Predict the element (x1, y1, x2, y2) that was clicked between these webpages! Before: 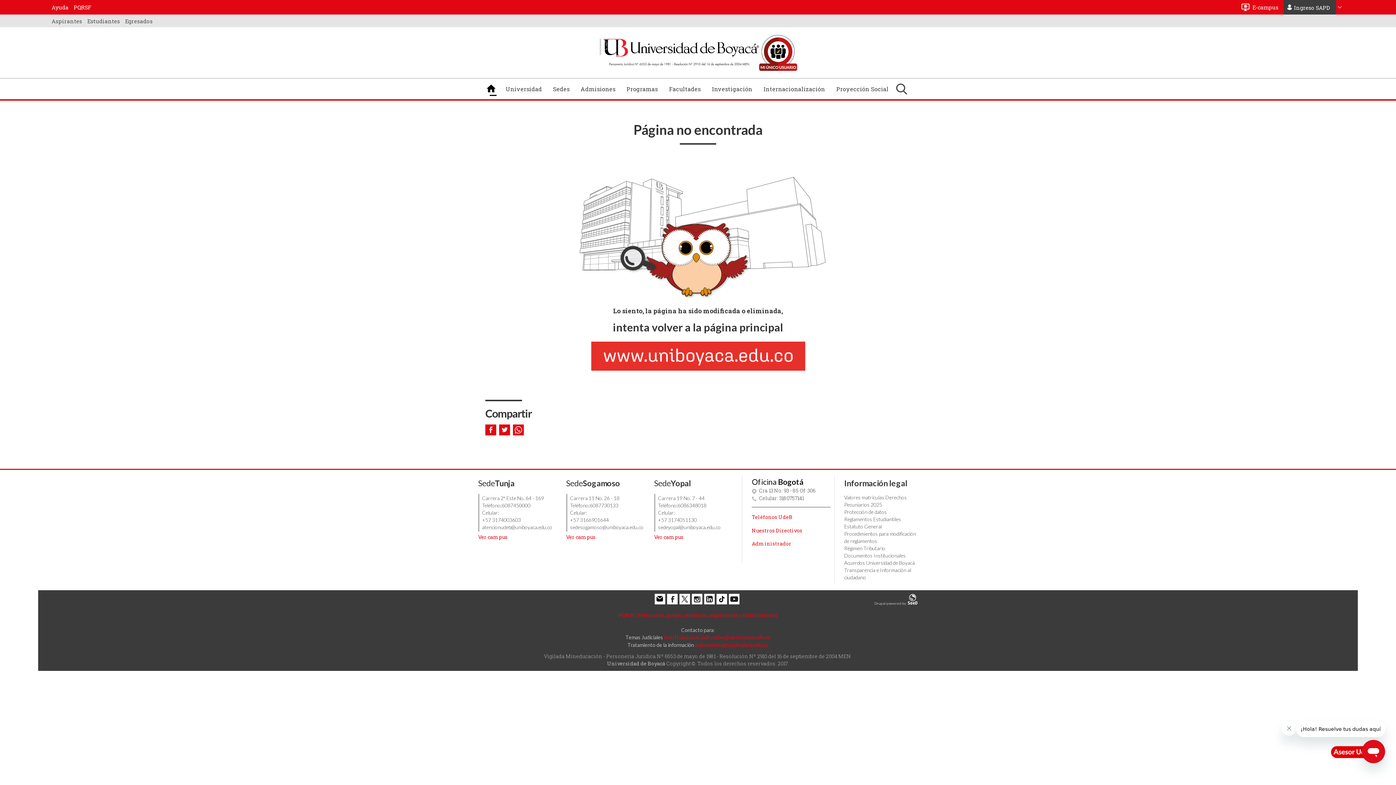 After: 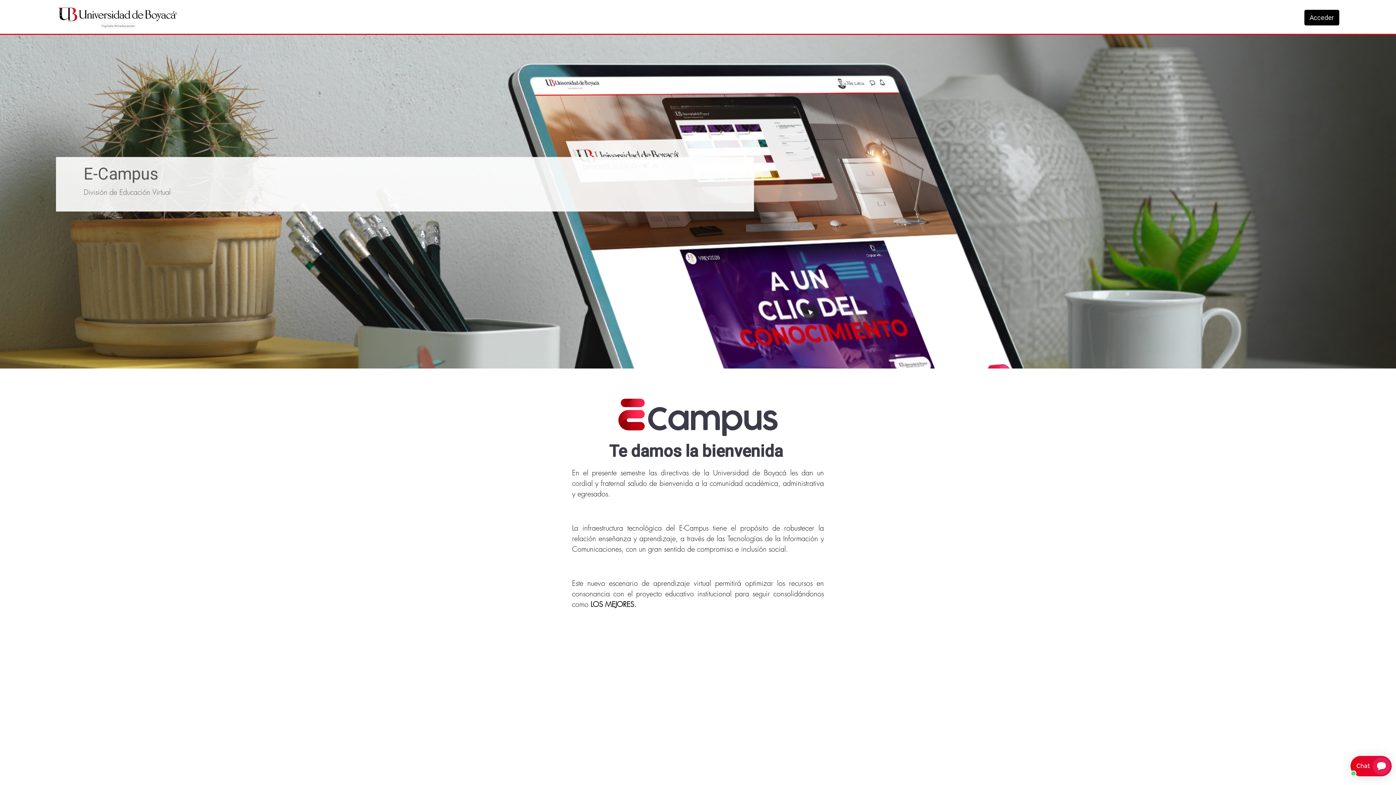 Action: bbox: (1238, 0, 1283, 14) label: E-campus